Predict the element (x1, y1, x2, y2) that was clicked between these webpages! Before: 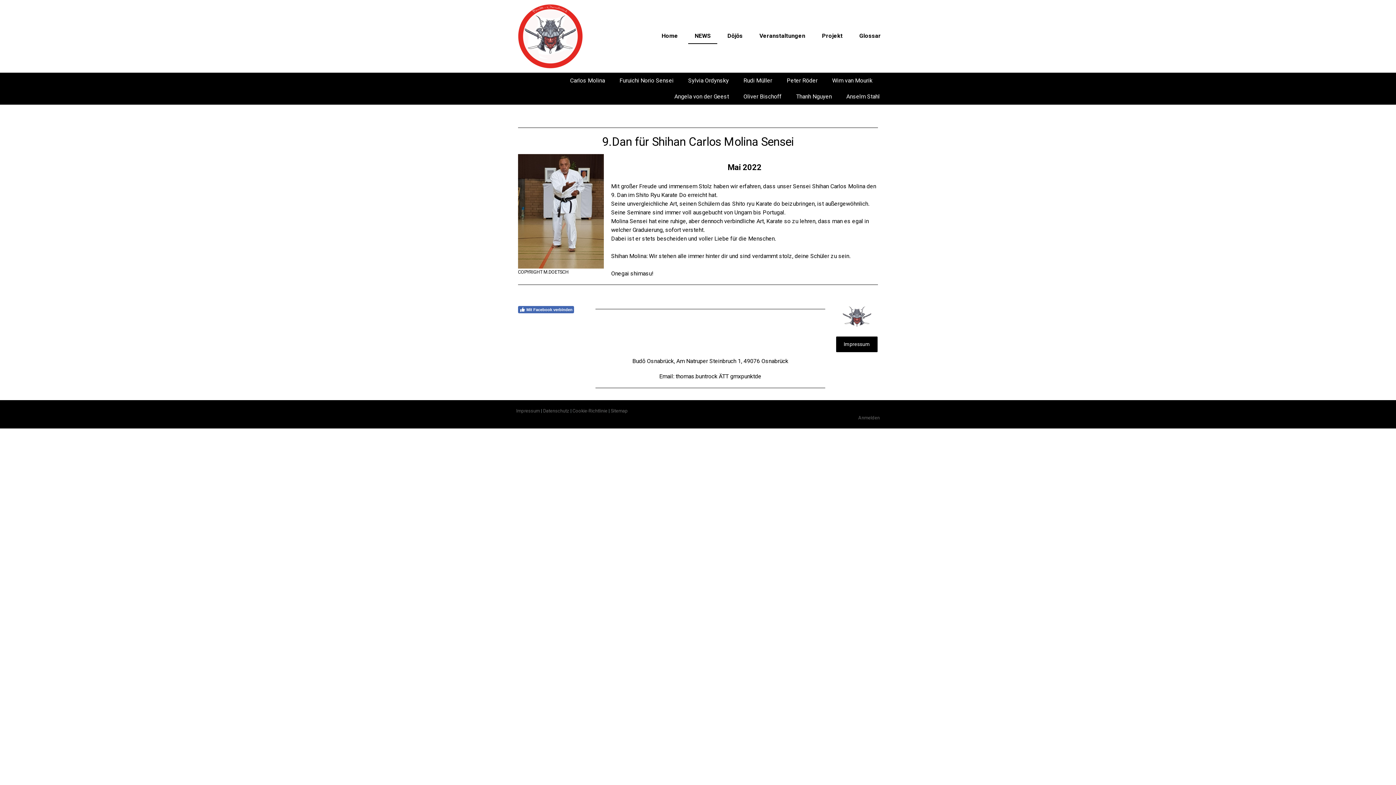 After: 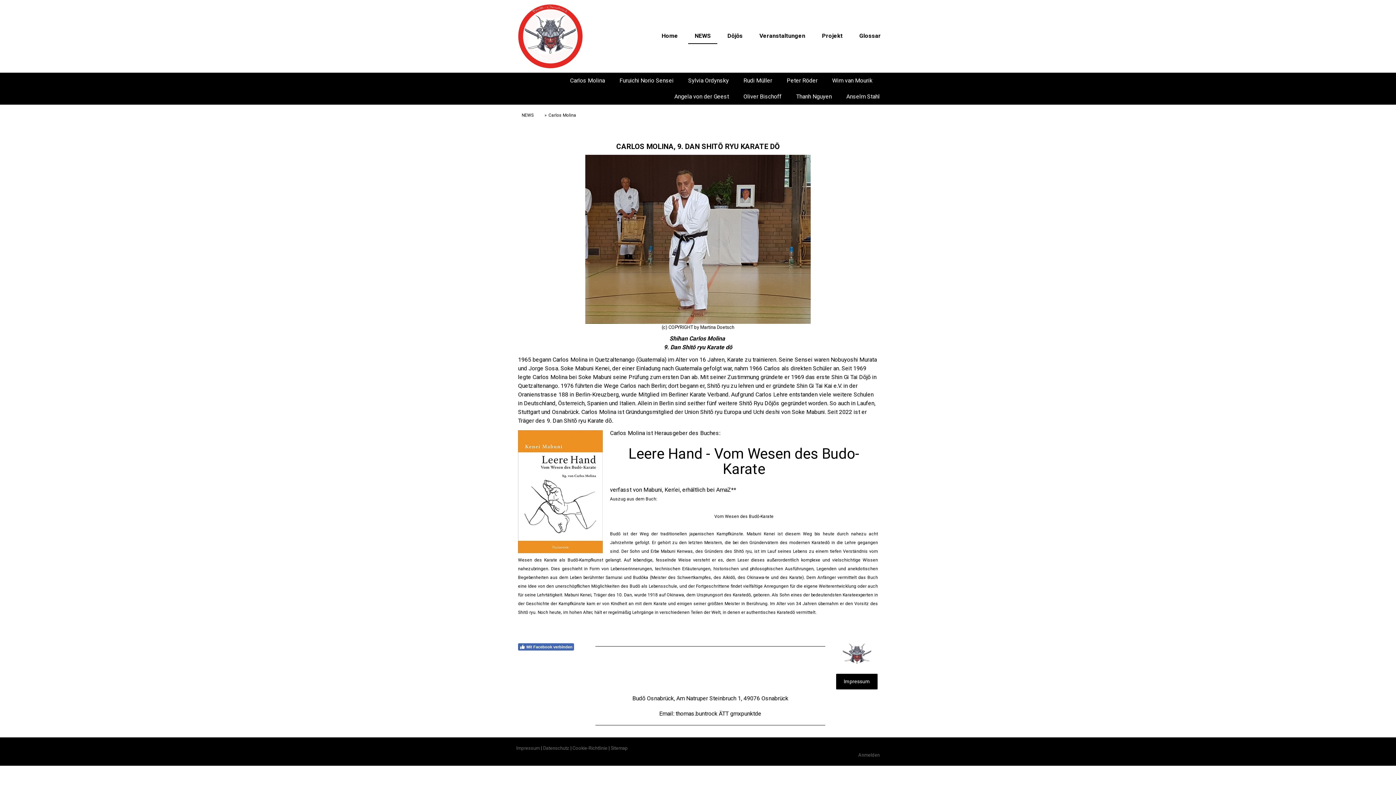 Action: bbox: (562, 72, 612, 88) label: Carlos Molina